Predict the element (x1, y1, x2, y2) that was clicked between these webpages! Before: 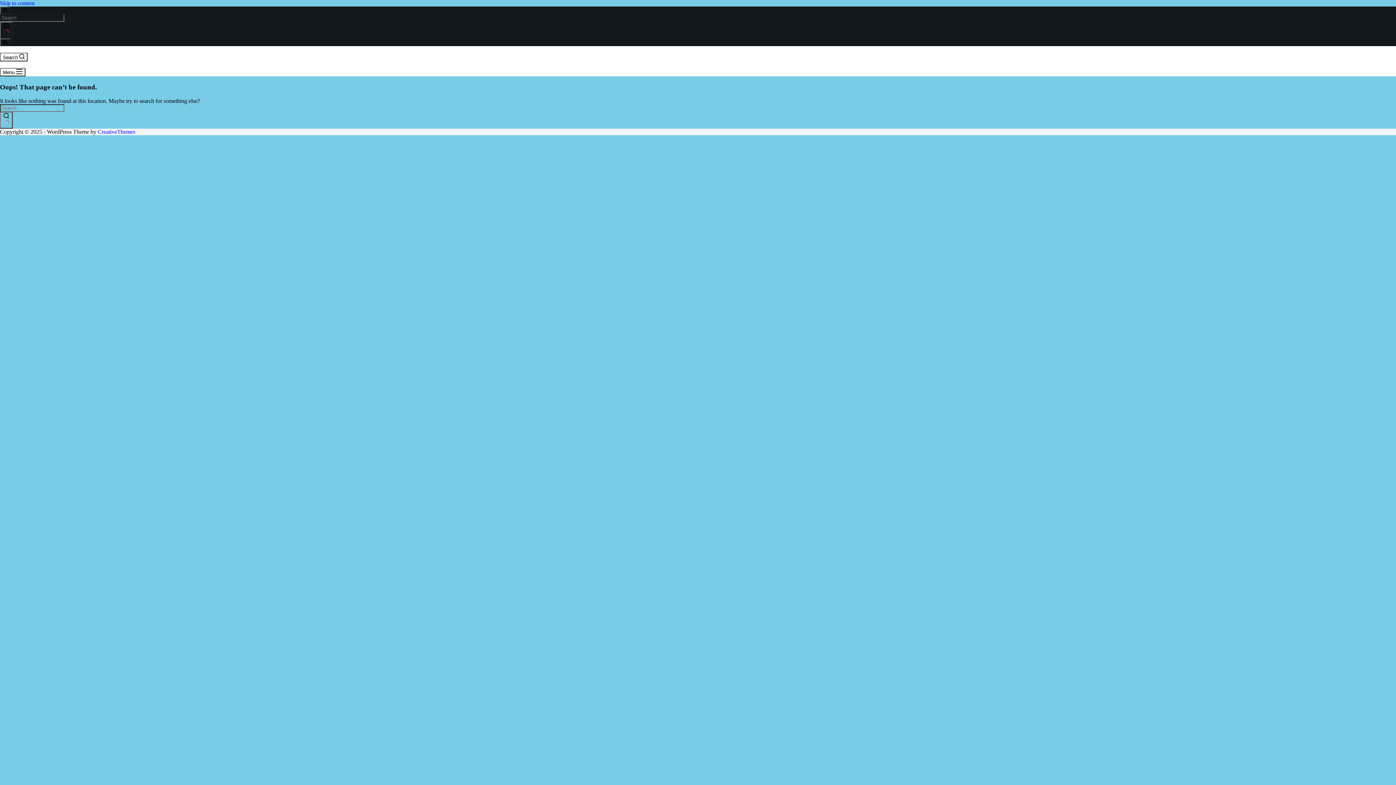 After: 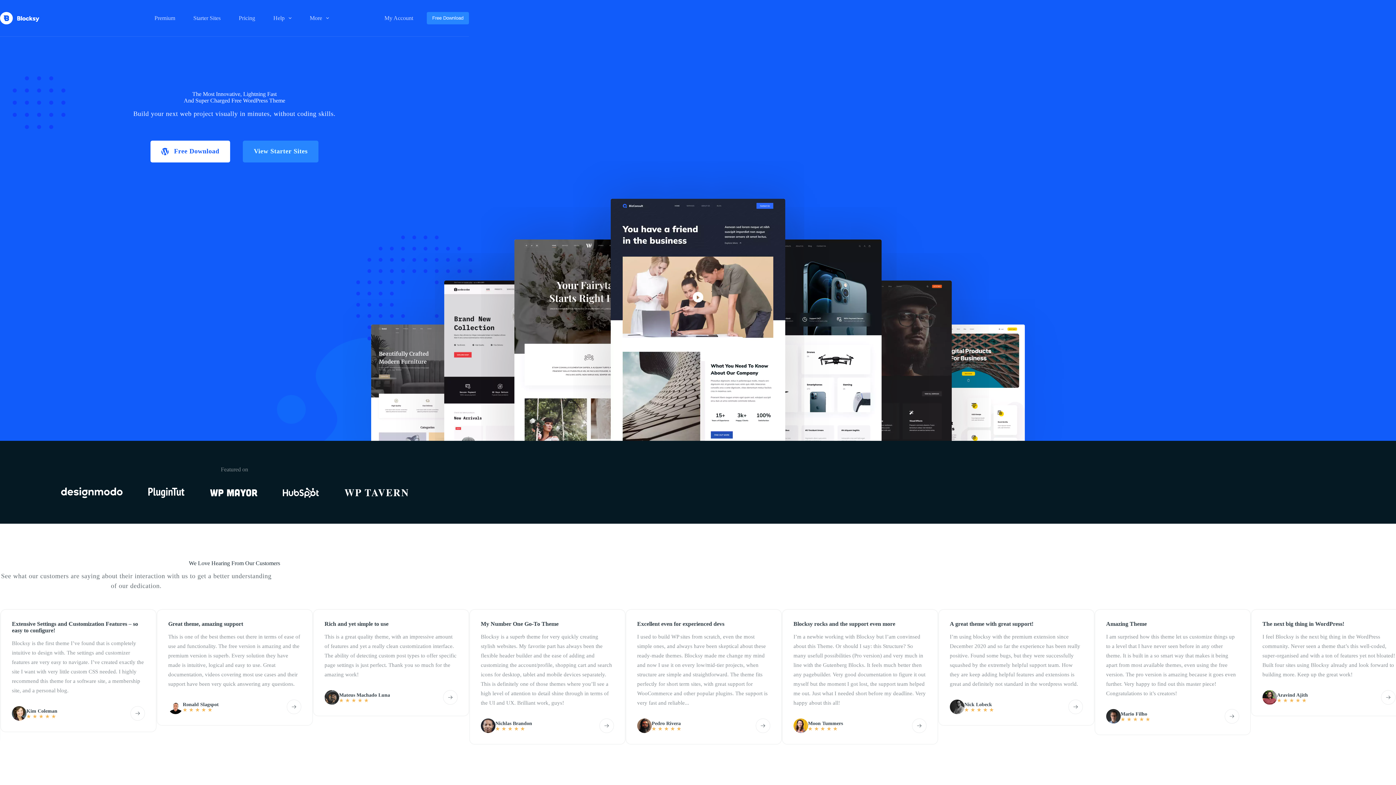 Action: label: CreativeThemes bbox: (97, 128, 135, 135)